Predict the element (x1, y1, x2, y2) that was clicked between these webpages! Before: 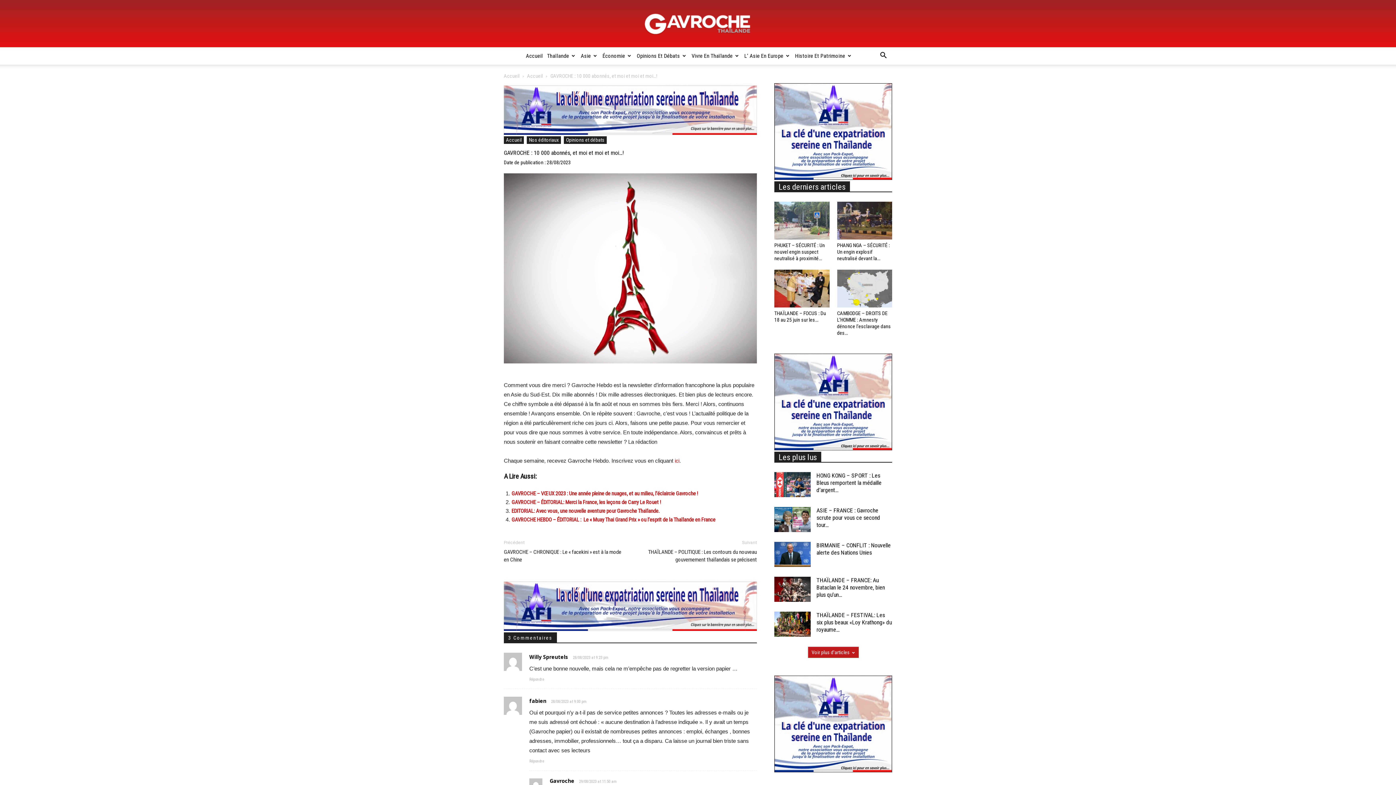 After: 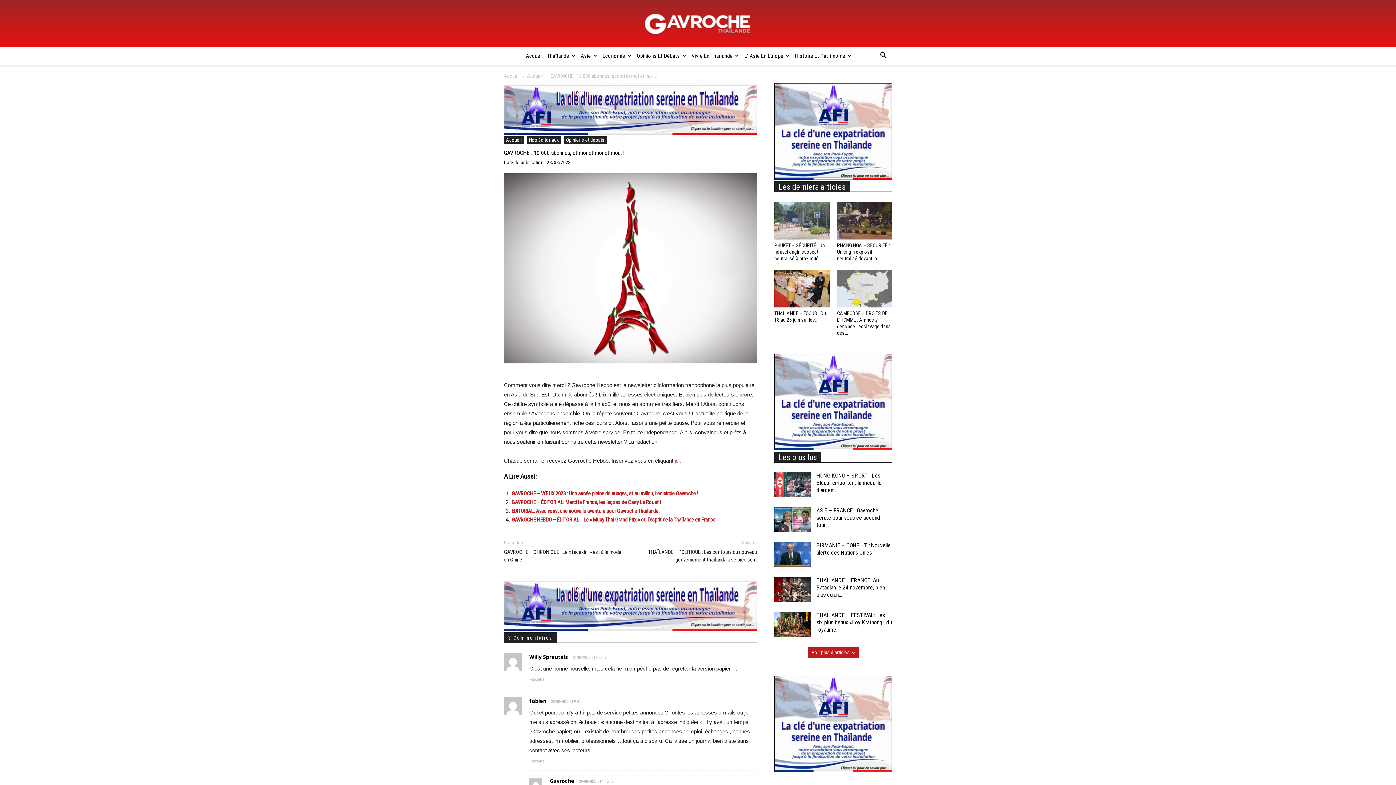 Action: bbox: (504, 626, 757, 632)